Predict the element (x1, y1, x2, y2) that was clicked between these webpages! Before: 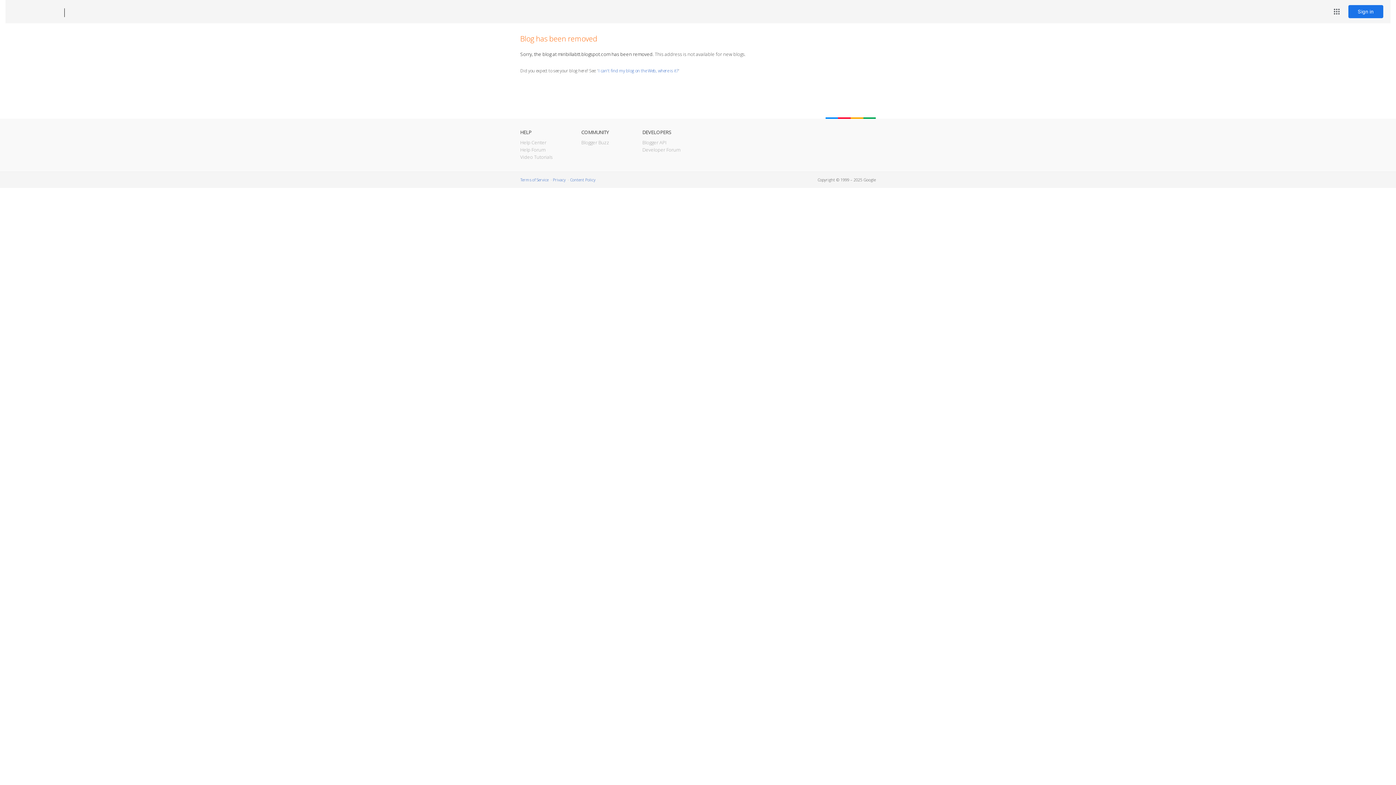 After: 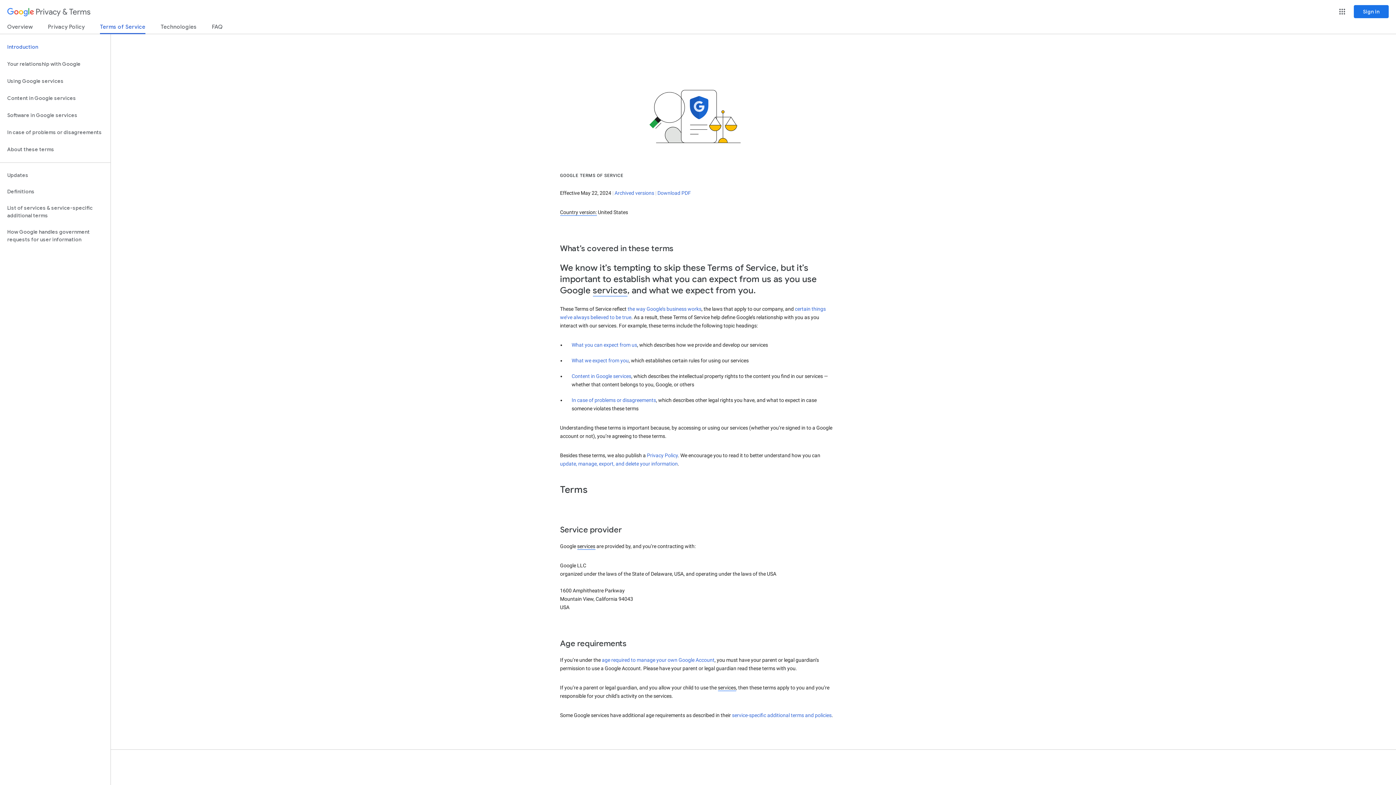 Action: label: Terms of Service bbox: (520, 177, 548, 182)